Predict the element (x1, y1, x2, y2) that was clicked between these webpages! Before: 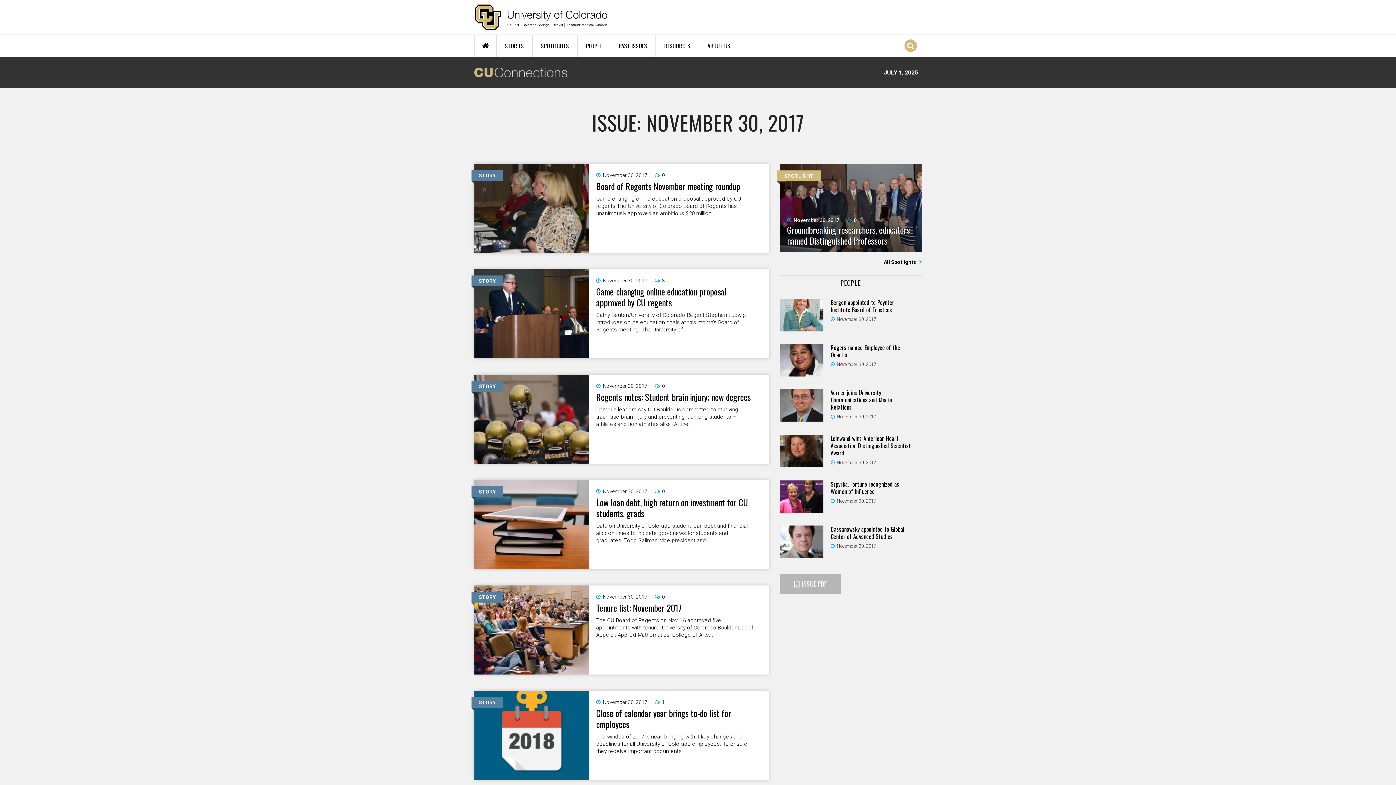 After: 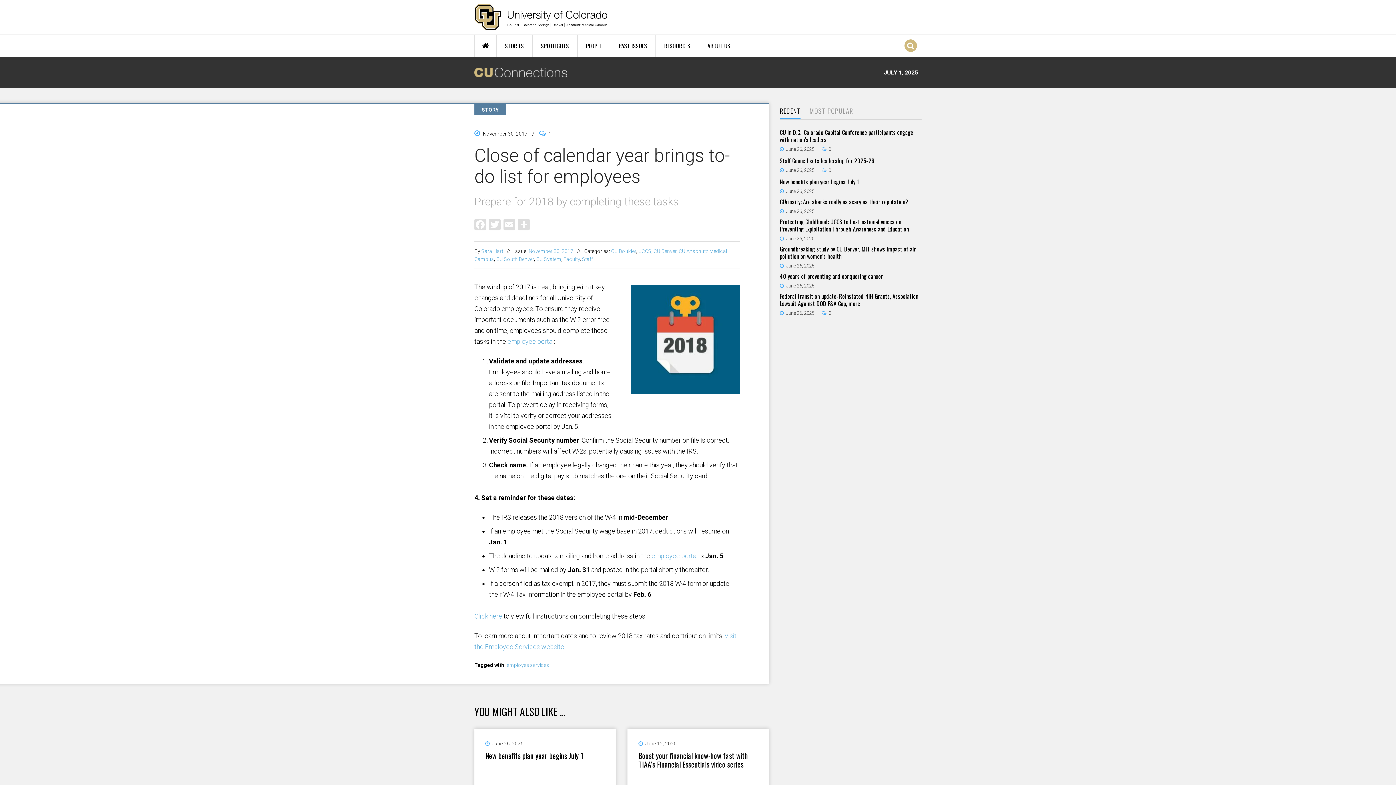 Action: bbox: (474, 774, 589, 780)